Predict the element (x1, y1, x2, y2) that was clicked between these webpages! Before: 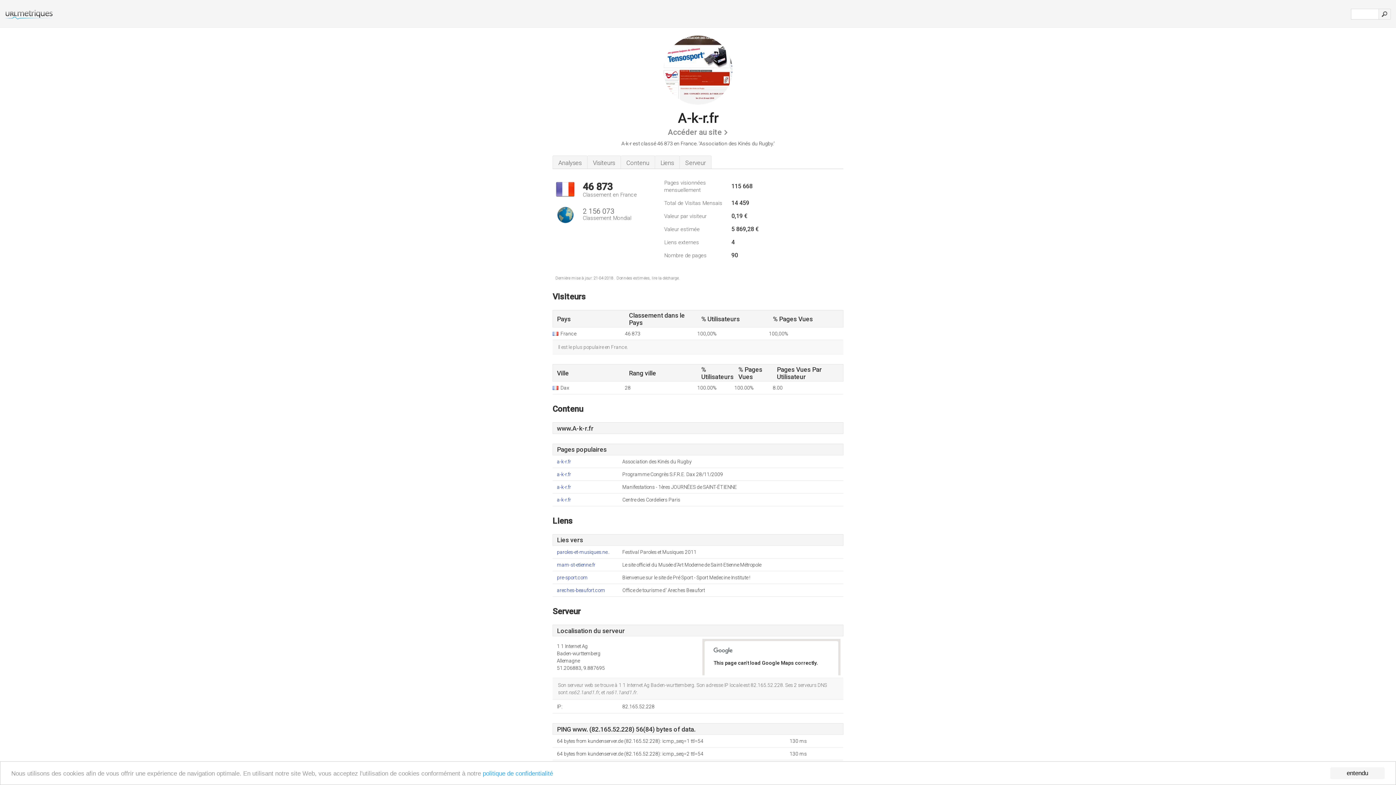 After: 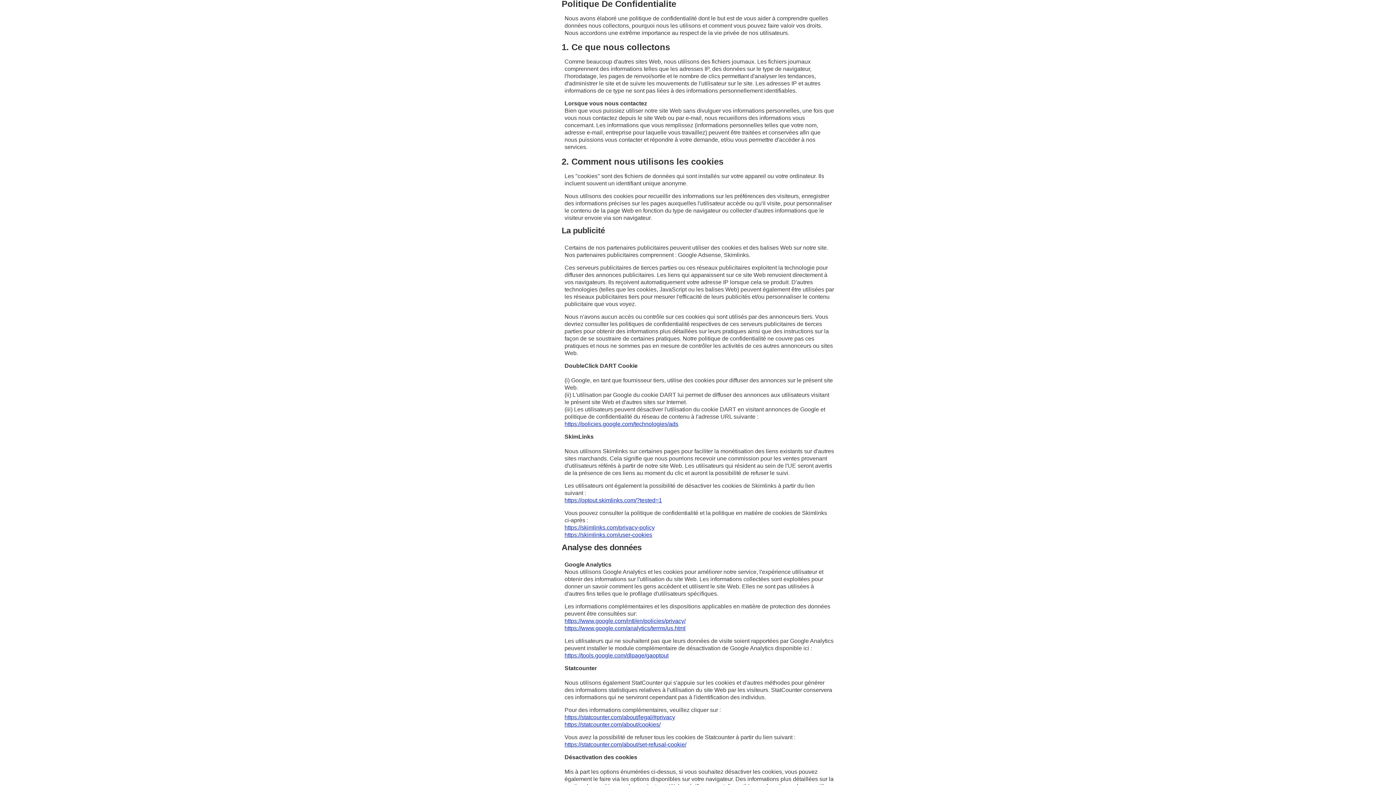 Action: label: politique de confidentialité bbox: (482, 770, 553, 777)